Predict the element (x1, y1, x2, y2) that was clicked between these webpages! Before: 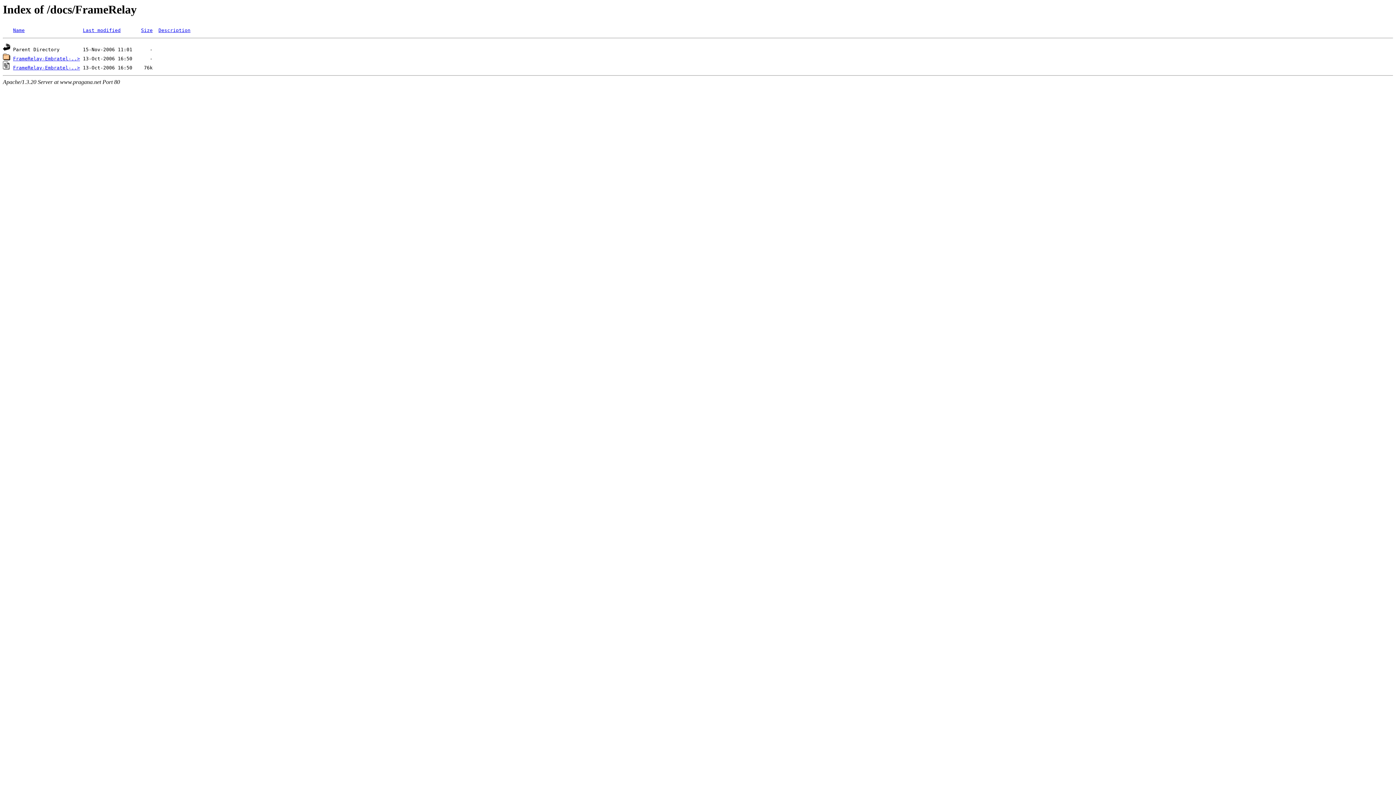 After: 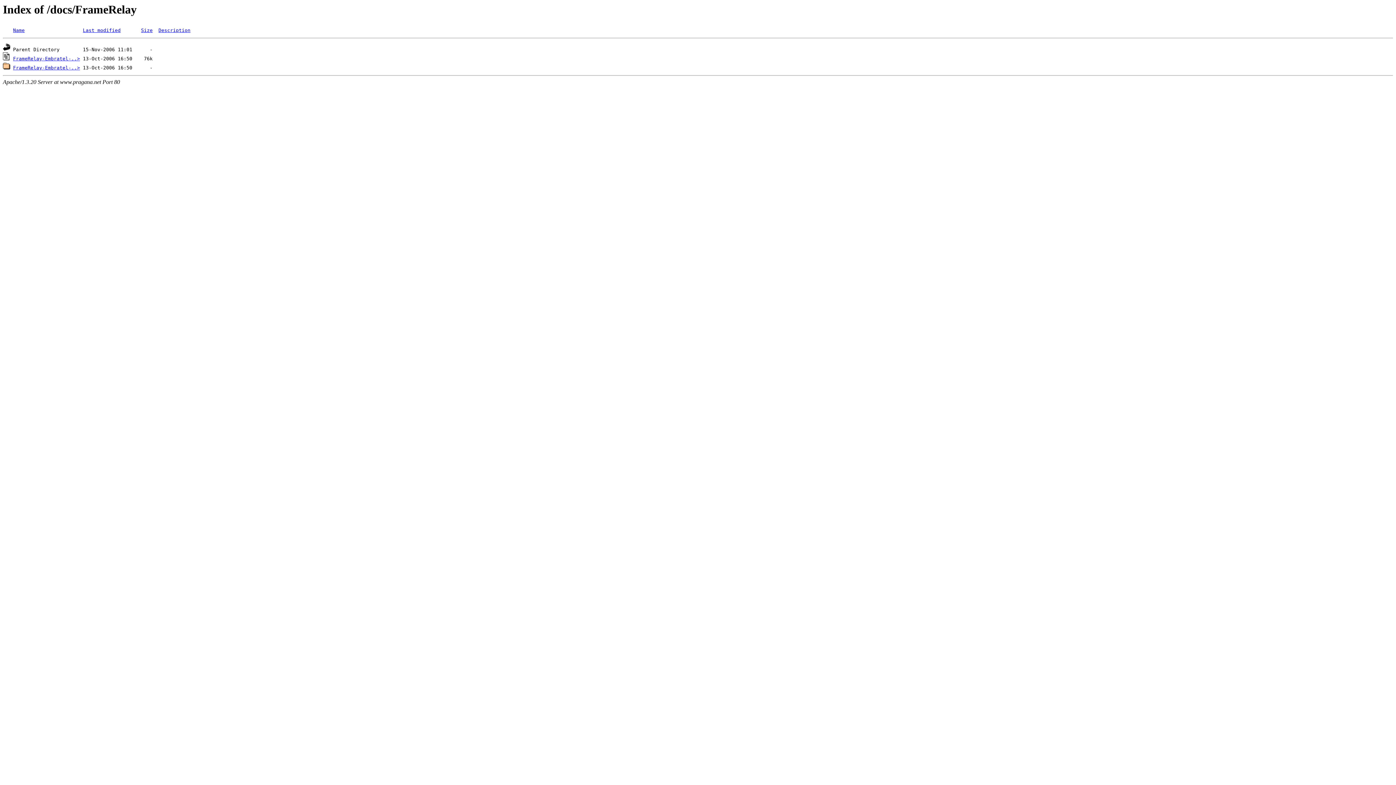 Action: label: Description bbox: (158, 27, 190, 33)